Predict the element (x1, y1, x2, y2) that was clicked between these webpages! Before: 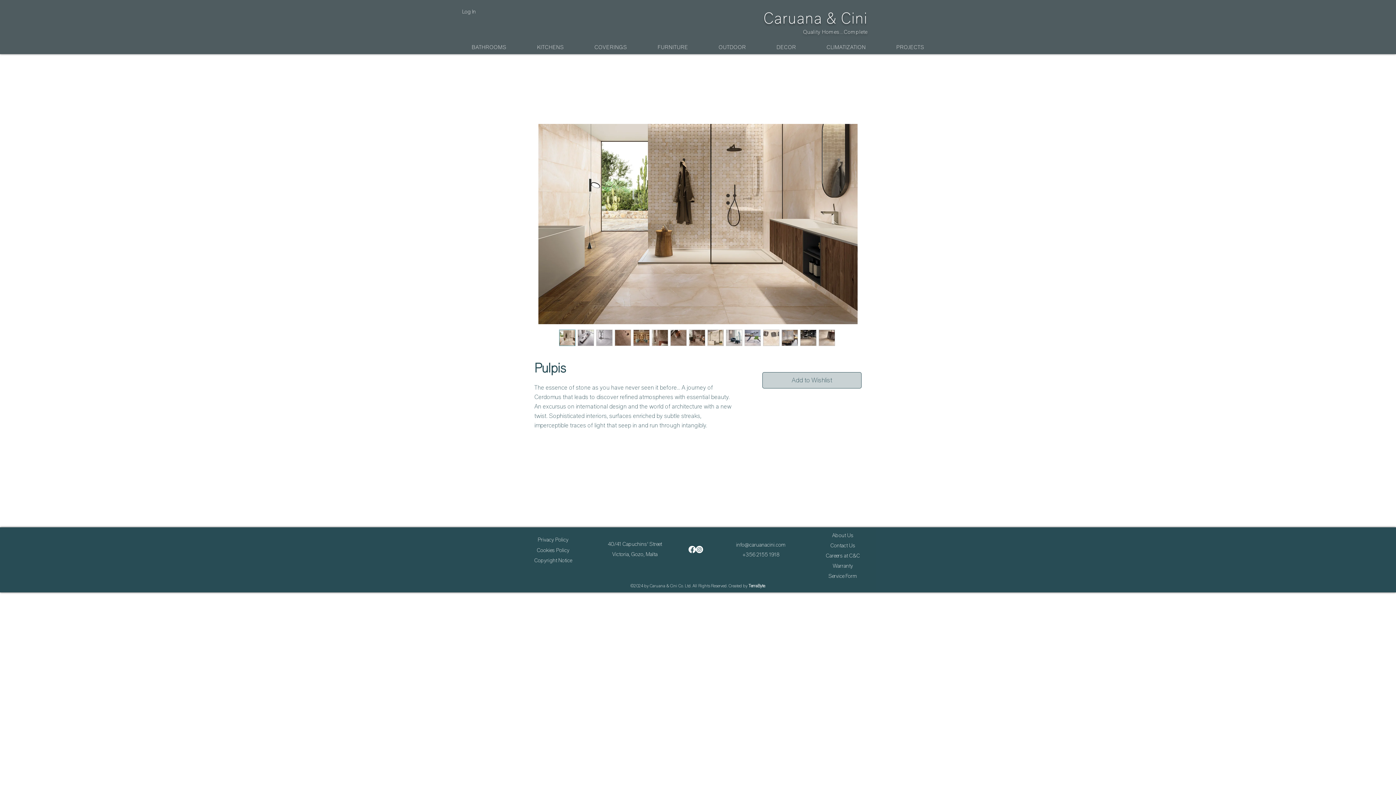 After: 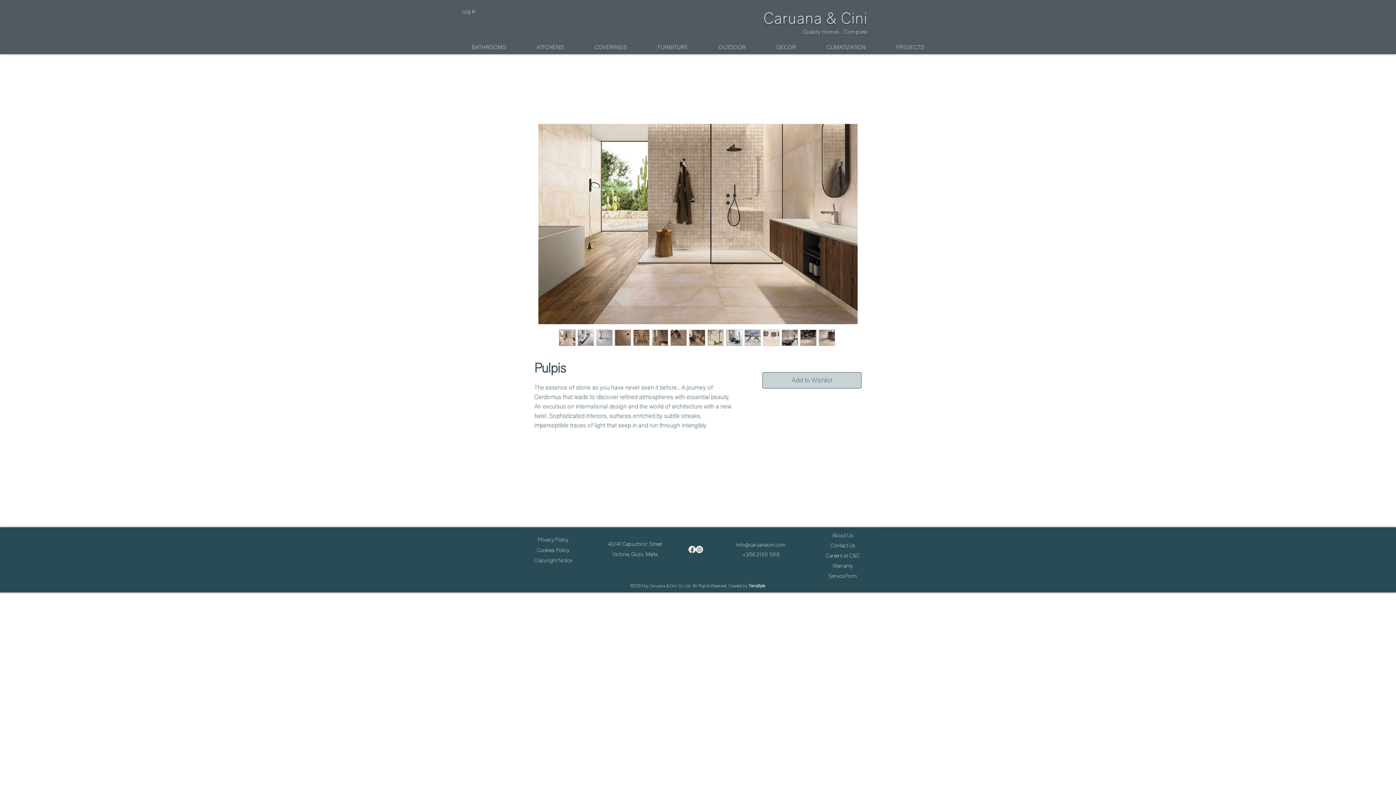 Action: bbox: (818, 329, 835, 346)